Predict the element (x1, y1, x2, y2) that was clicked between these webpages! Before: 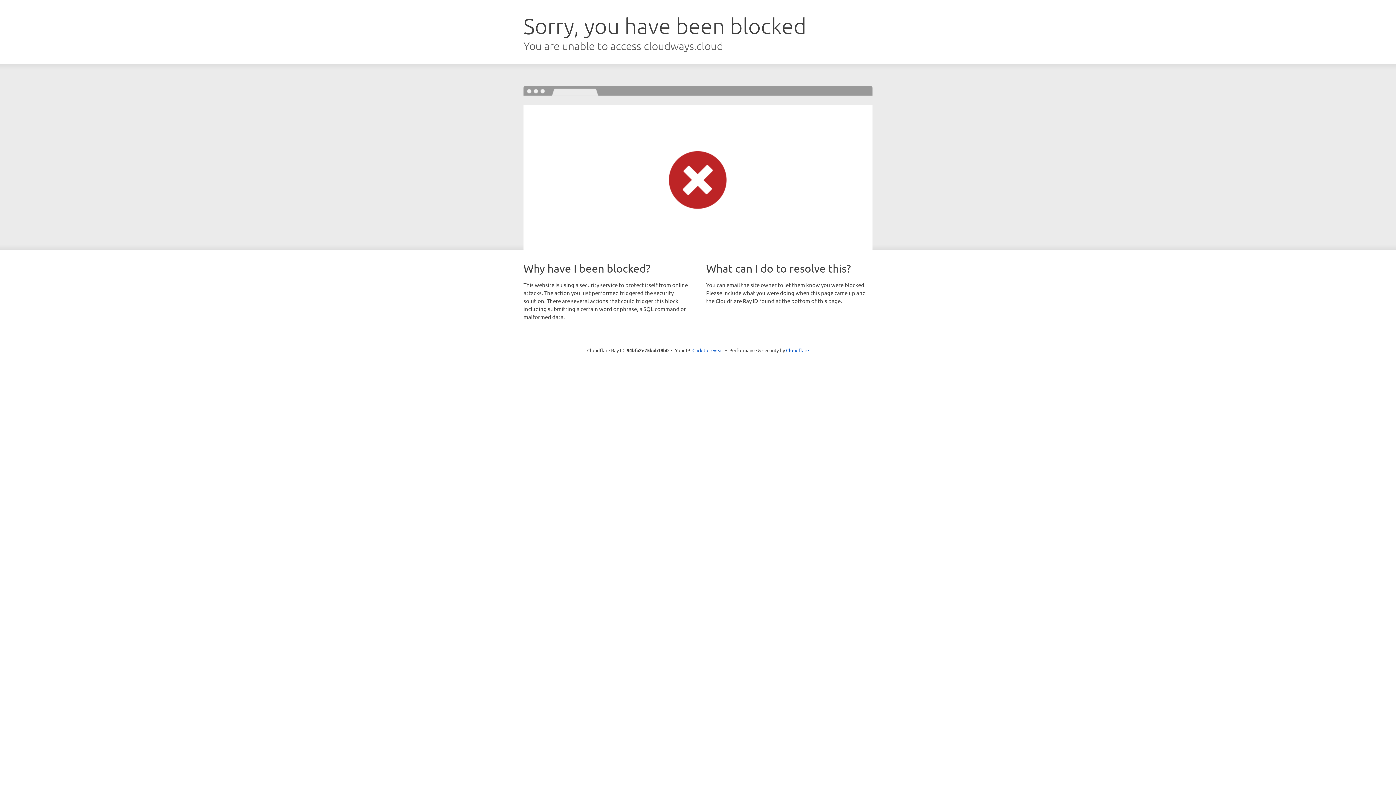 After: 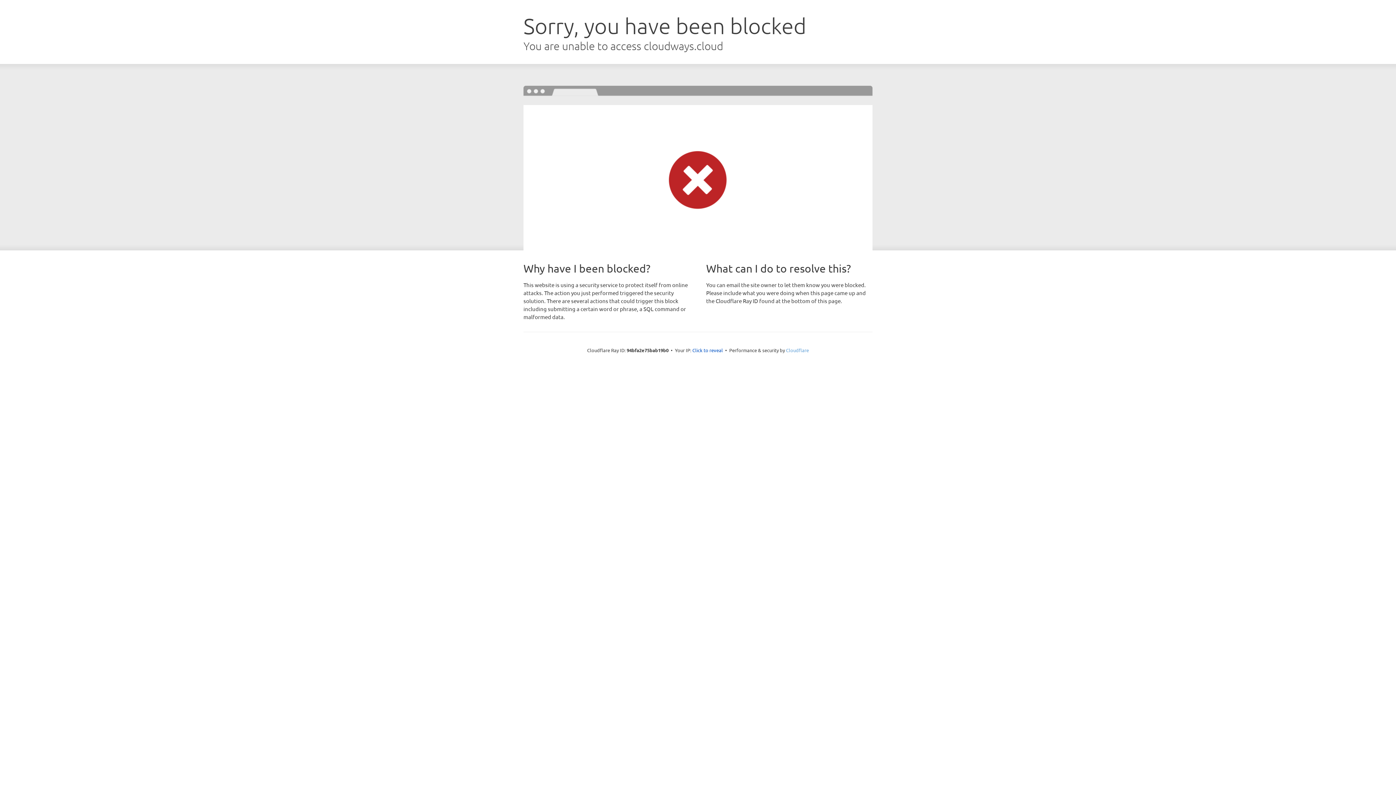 Action: label: Cloudflare bbox: (786, 347, 809, 353)